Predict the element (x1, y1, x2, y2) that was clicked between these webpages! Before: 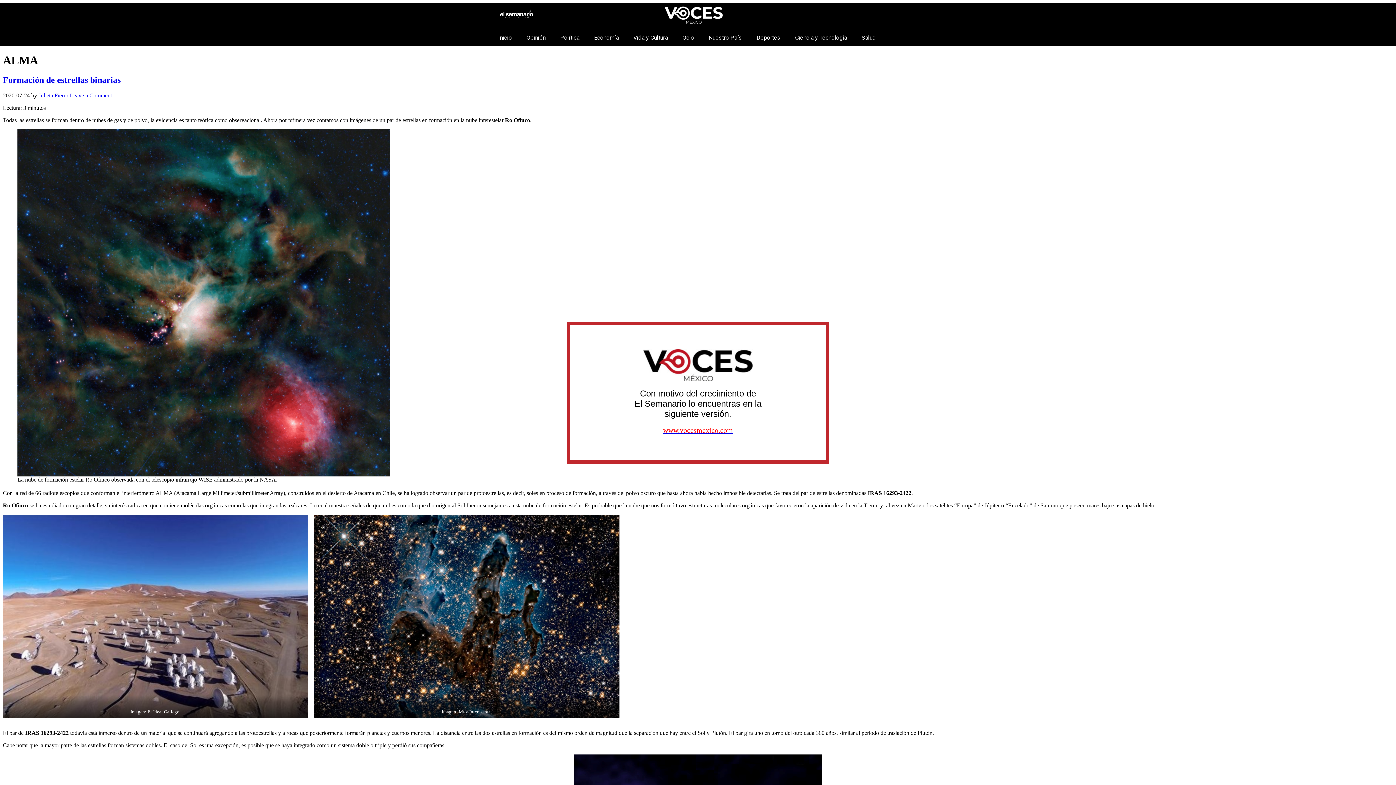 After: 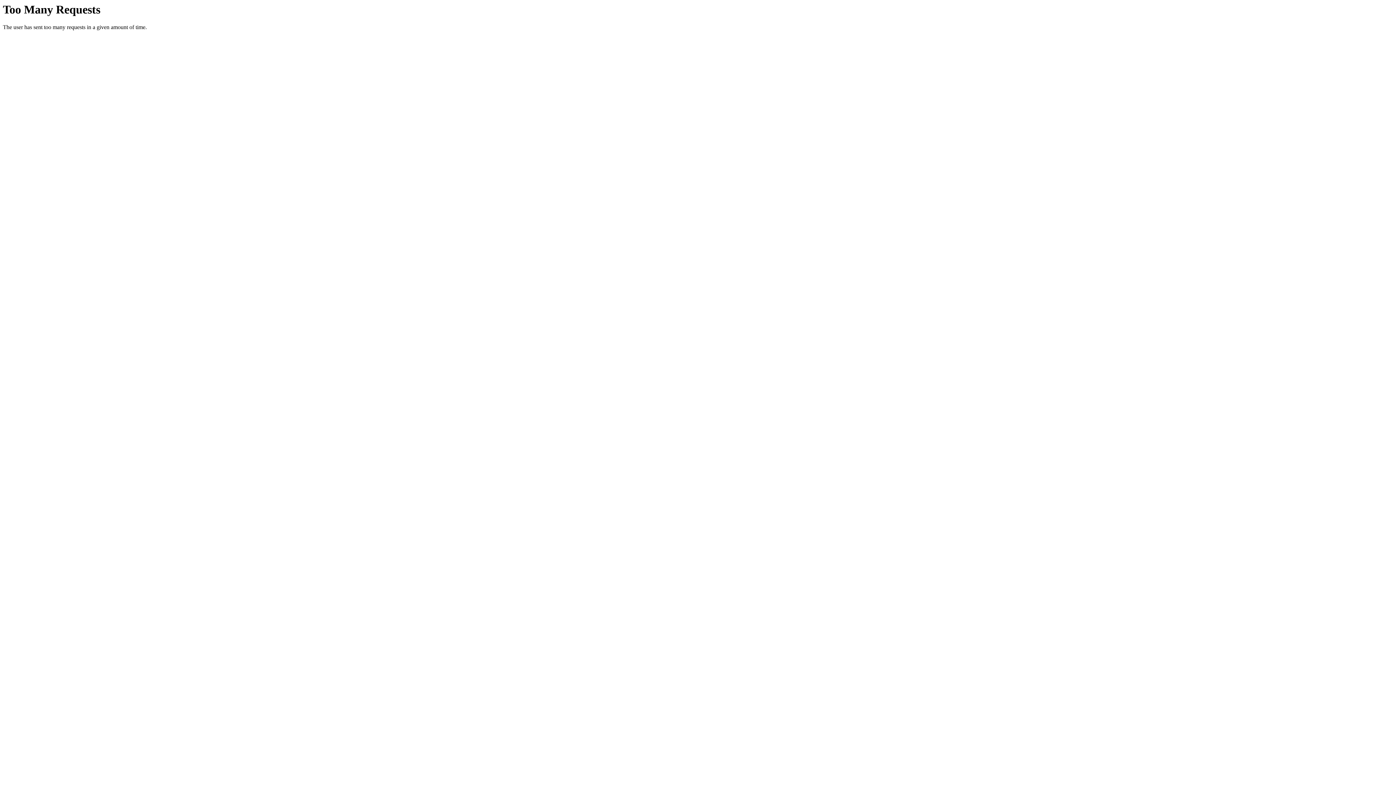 Action: label: www.vocesmexico.com bbox: (663, 426, 733, 434)